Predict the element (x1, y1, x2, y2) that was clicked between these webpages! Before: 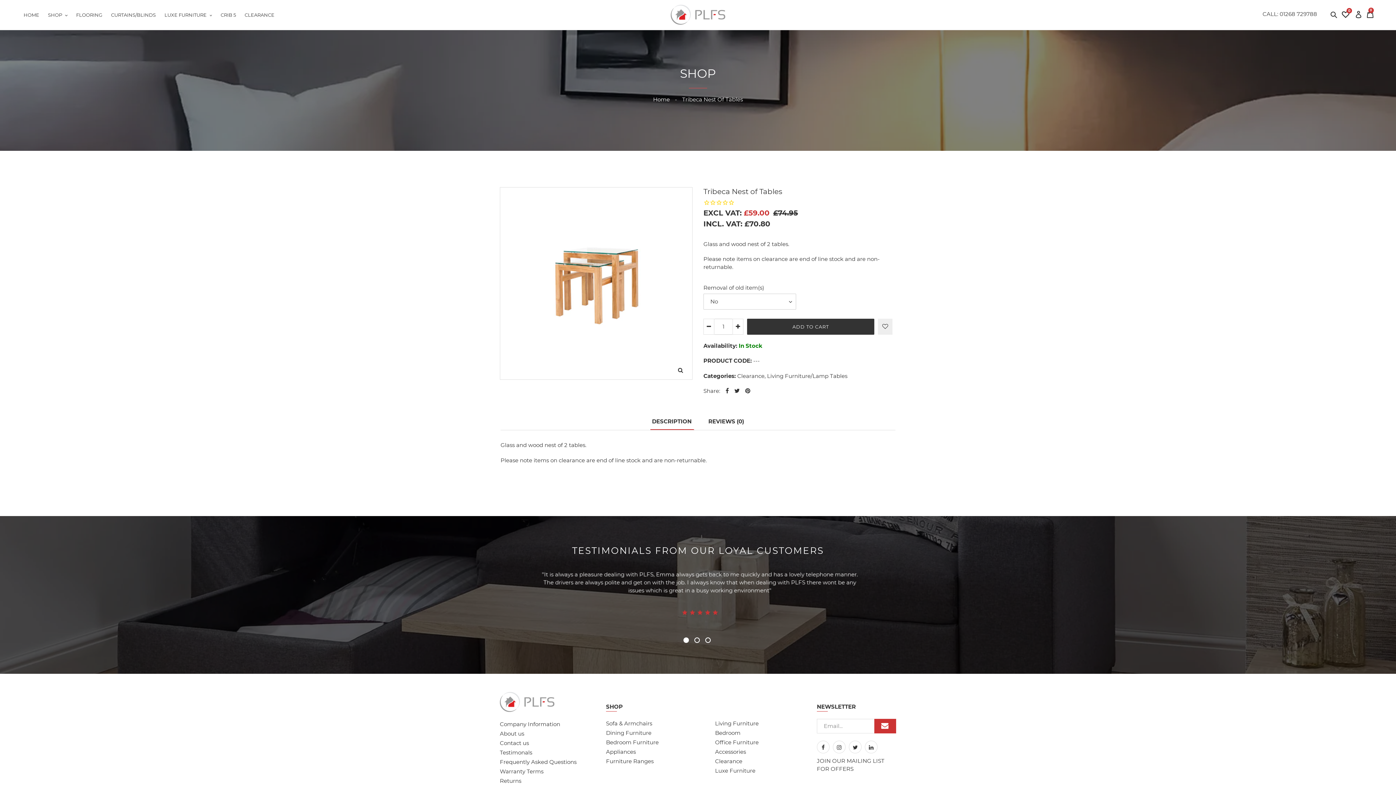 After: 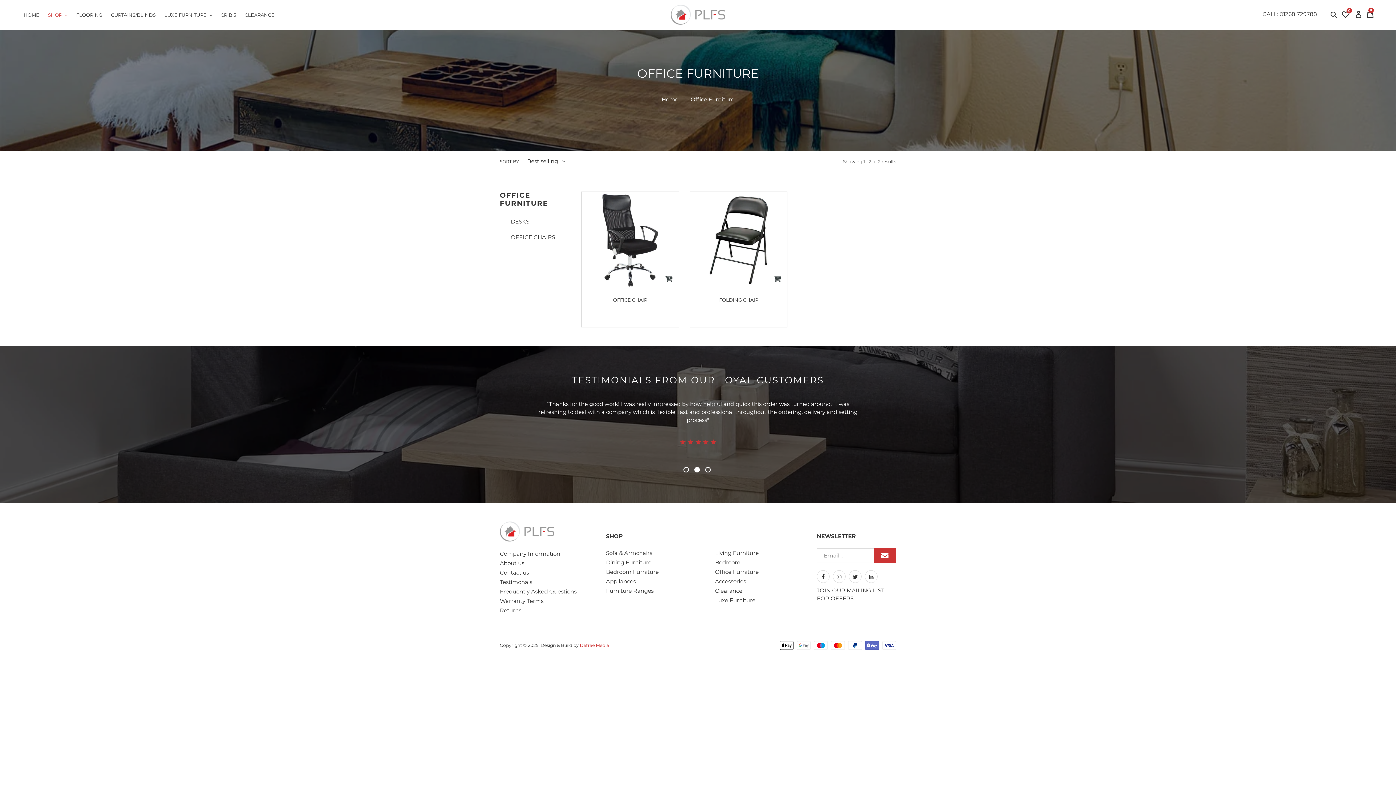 Action: label: Office Furniture bbox: (715, 738, 809, 747)